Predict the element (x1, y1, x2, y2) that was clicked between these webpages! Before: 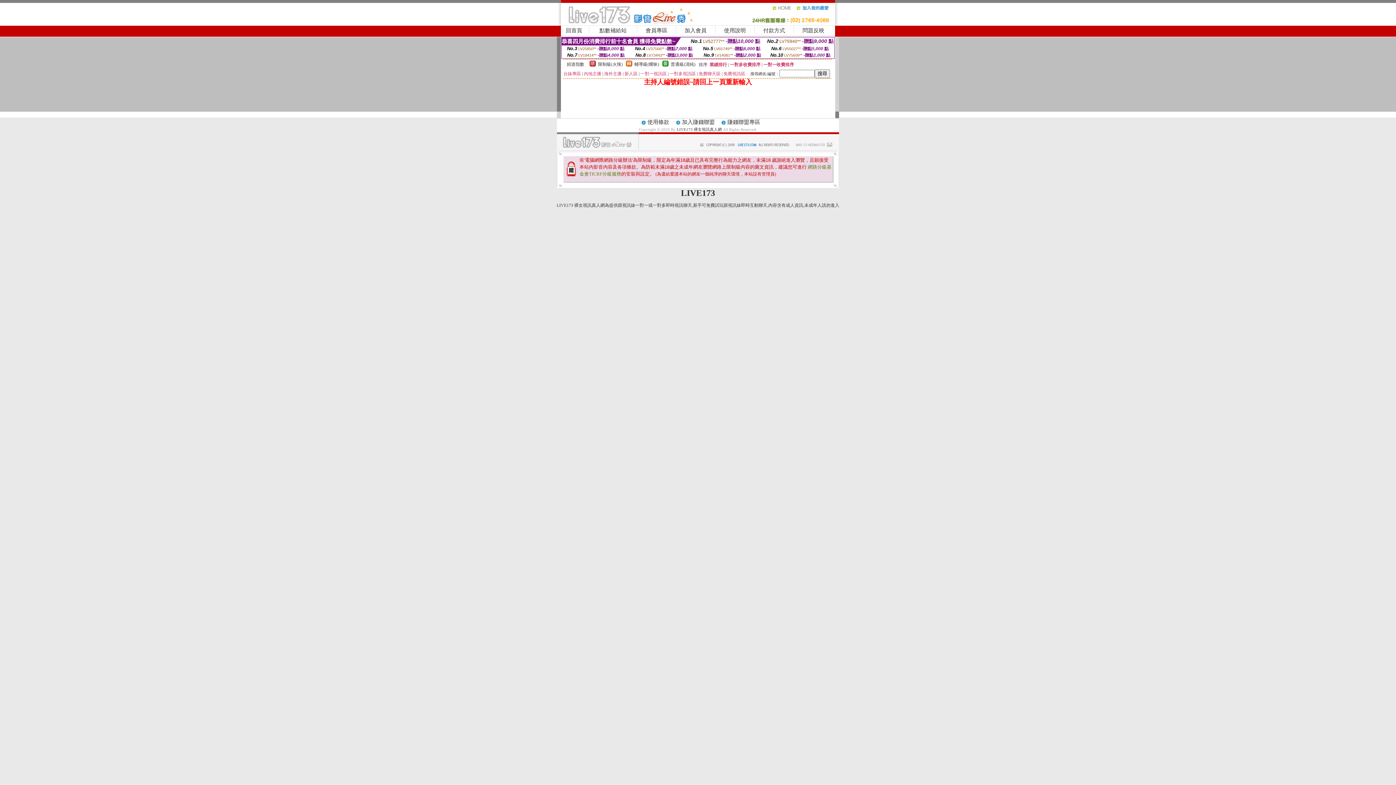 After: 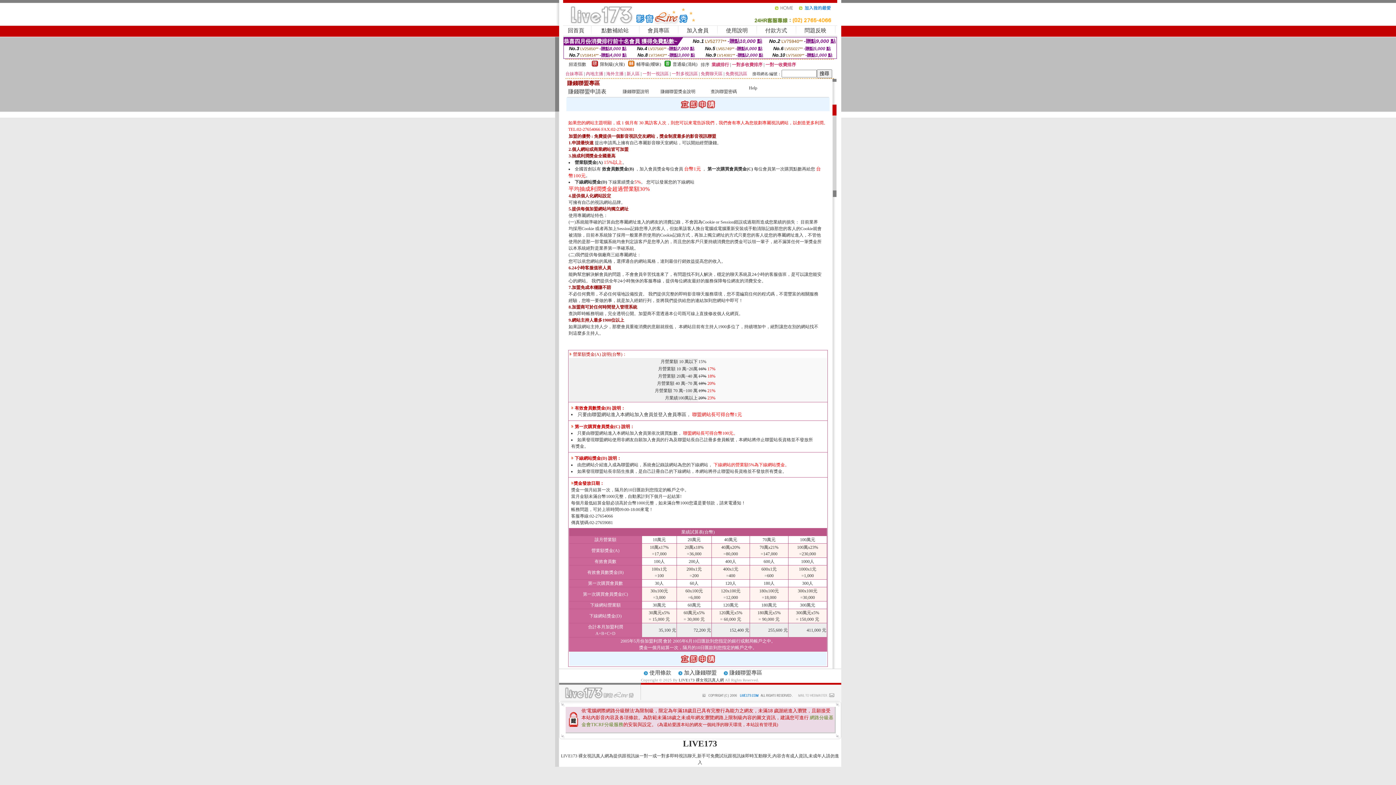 Action: label: 加入賺錢聯盟 bbox: (682, 119, 714, 125)